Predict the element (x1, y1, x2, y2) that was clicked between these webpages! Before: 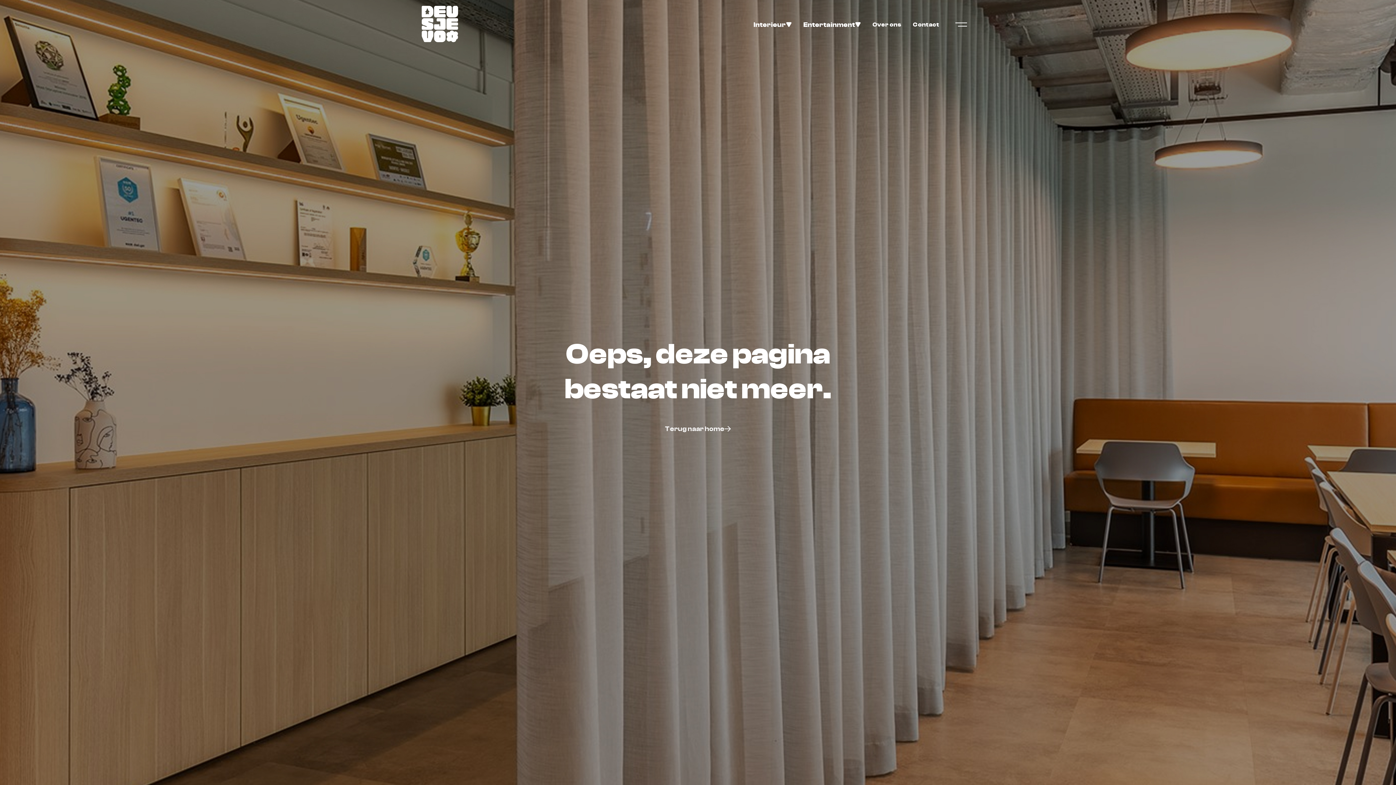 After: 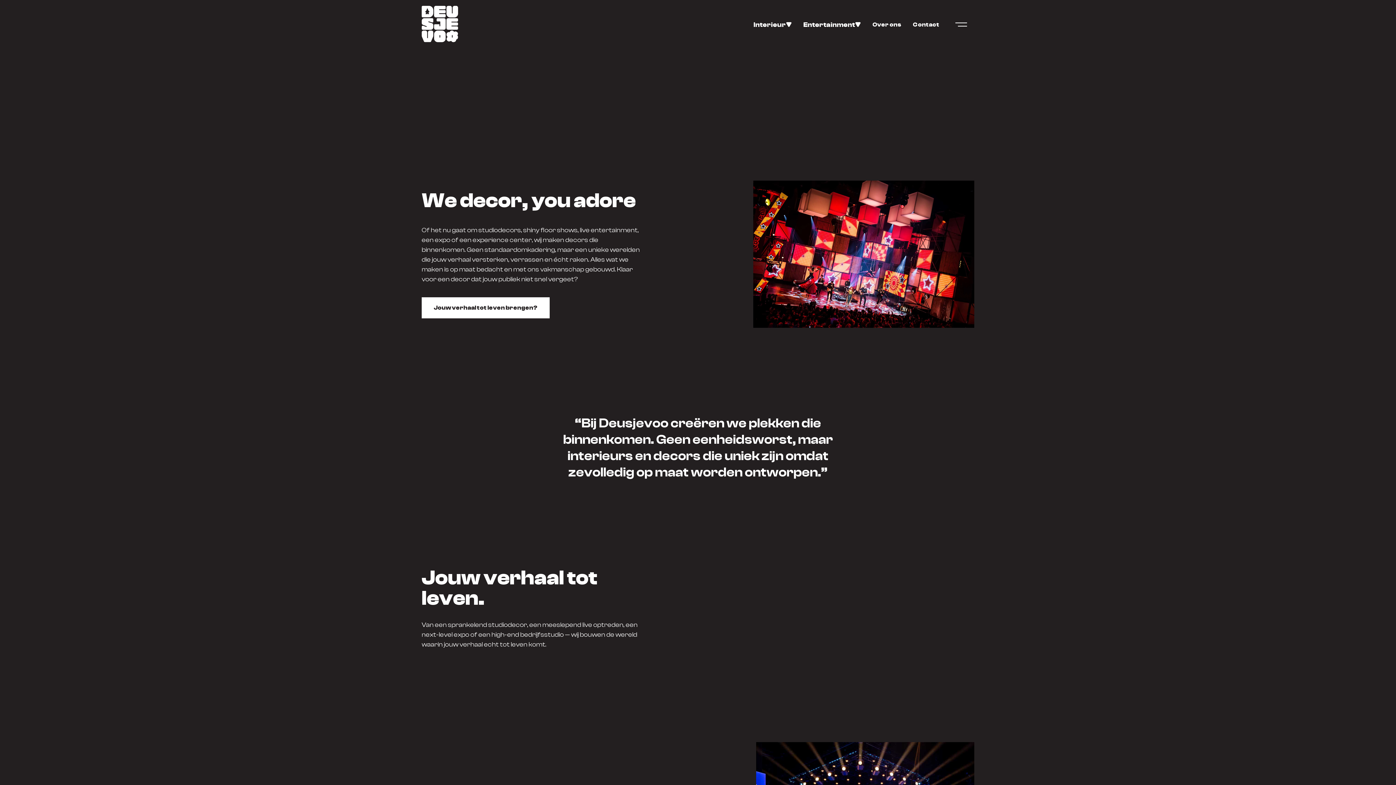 Action: bbox: (797, 15, 866, 32) label: Entertainment